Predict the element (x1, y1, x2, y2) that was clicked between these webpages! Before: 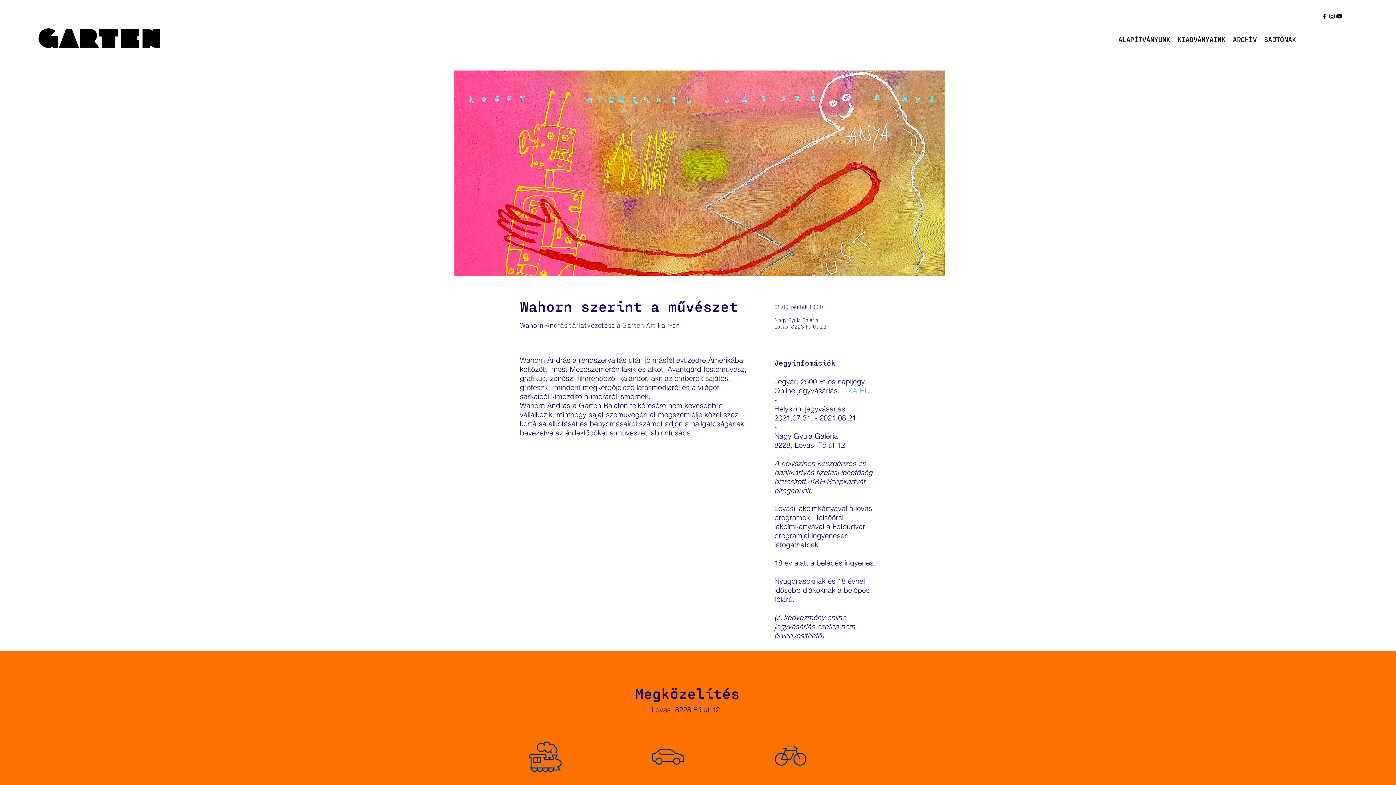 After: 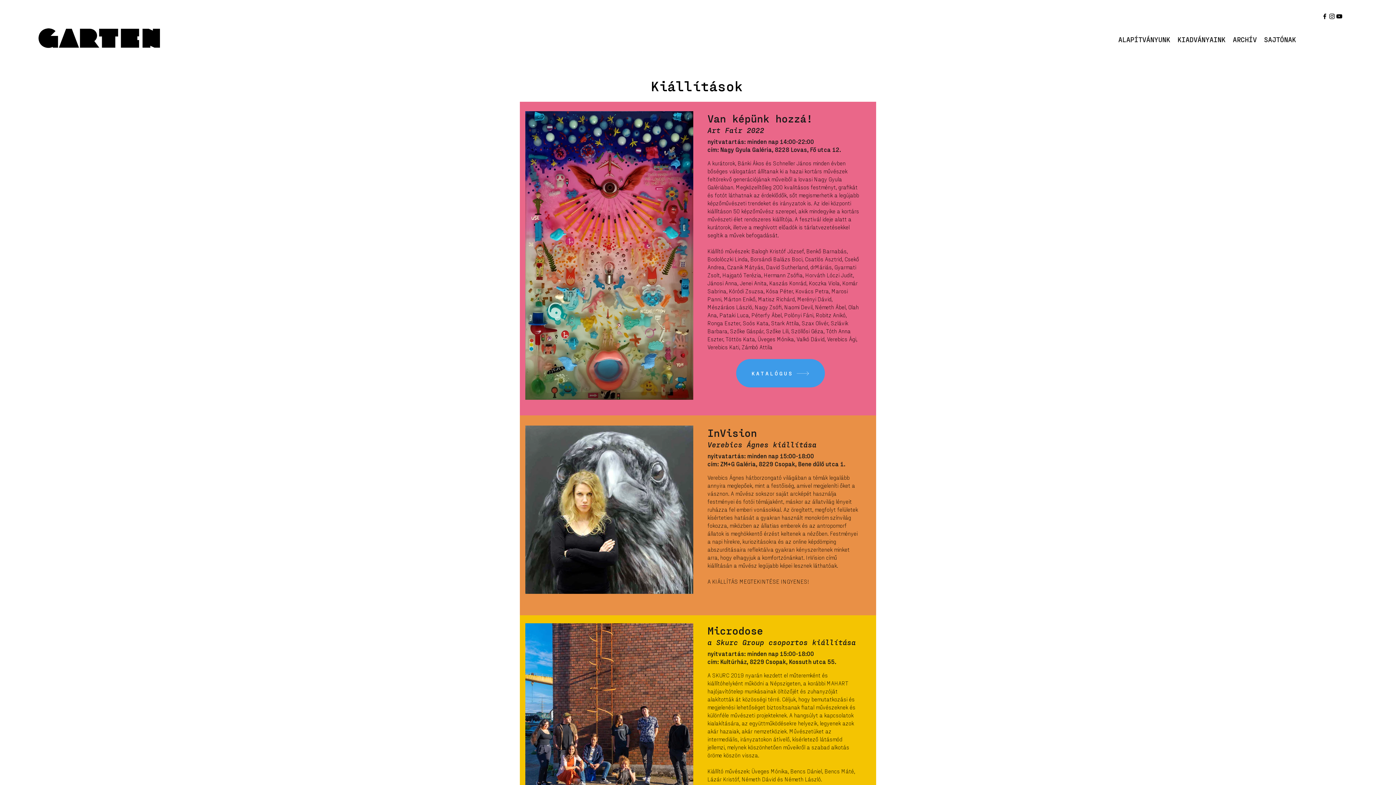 Action: bbox: (38, 28, 160, 50)